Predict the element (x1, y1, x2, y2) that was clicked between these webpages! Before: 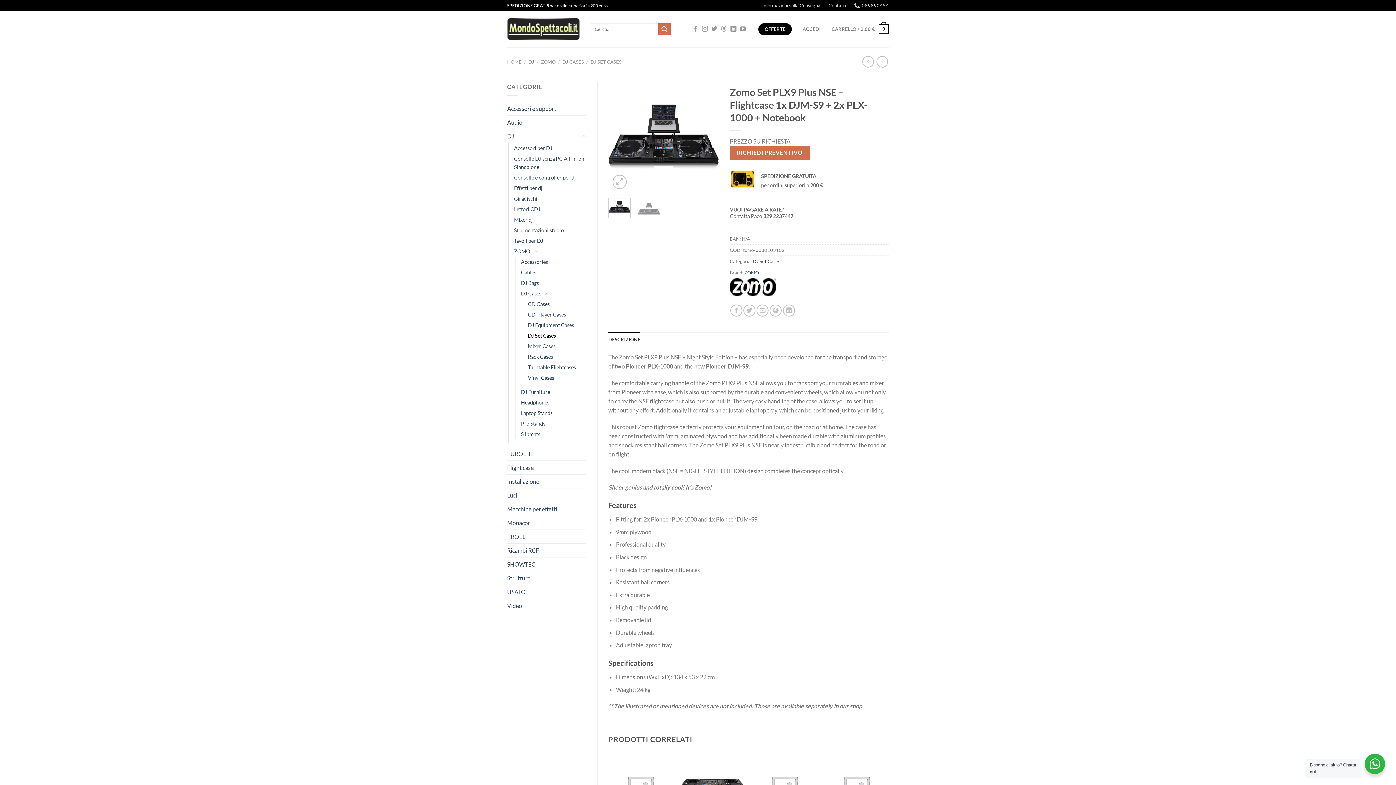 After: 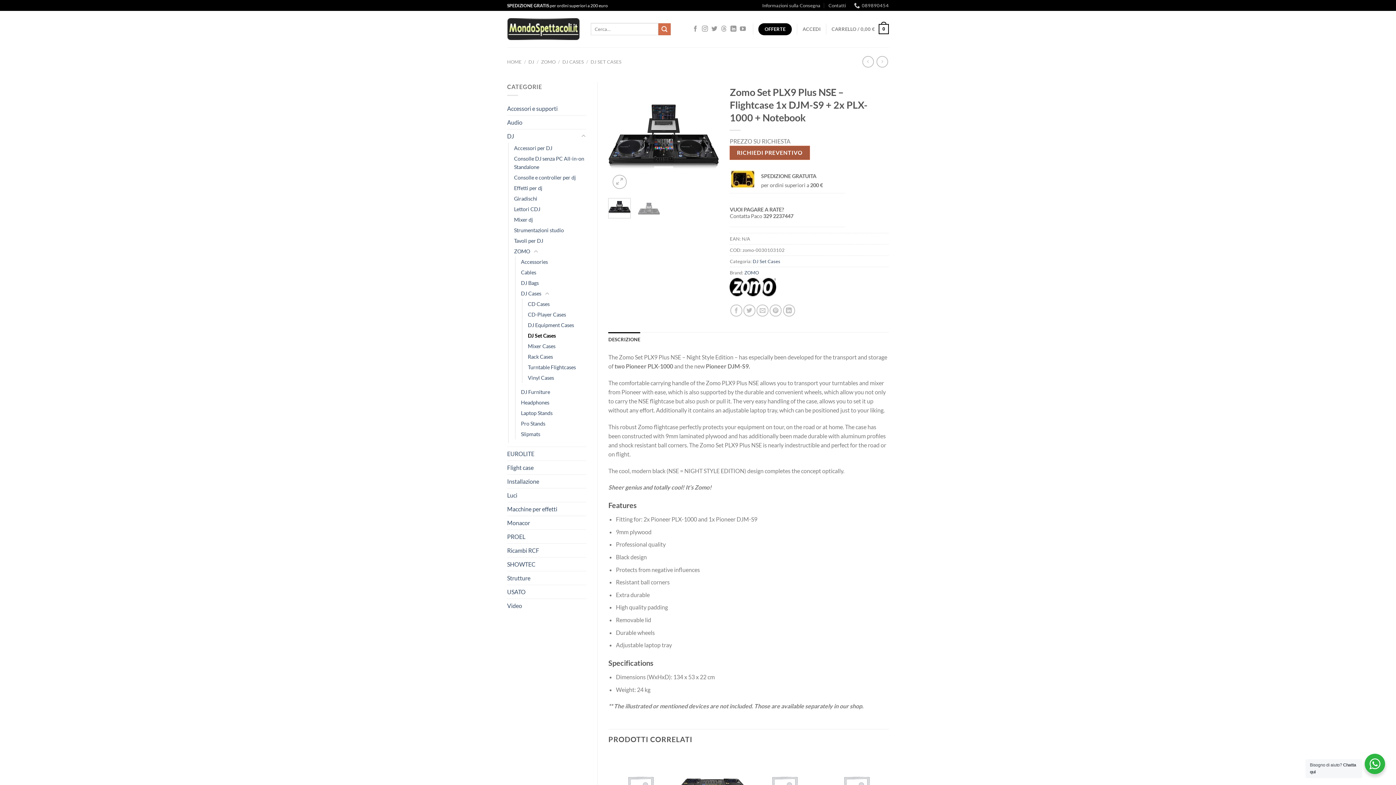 Action: bbox: (729, 145, 810, 159) label: RICHIEDI PREVENTIVO